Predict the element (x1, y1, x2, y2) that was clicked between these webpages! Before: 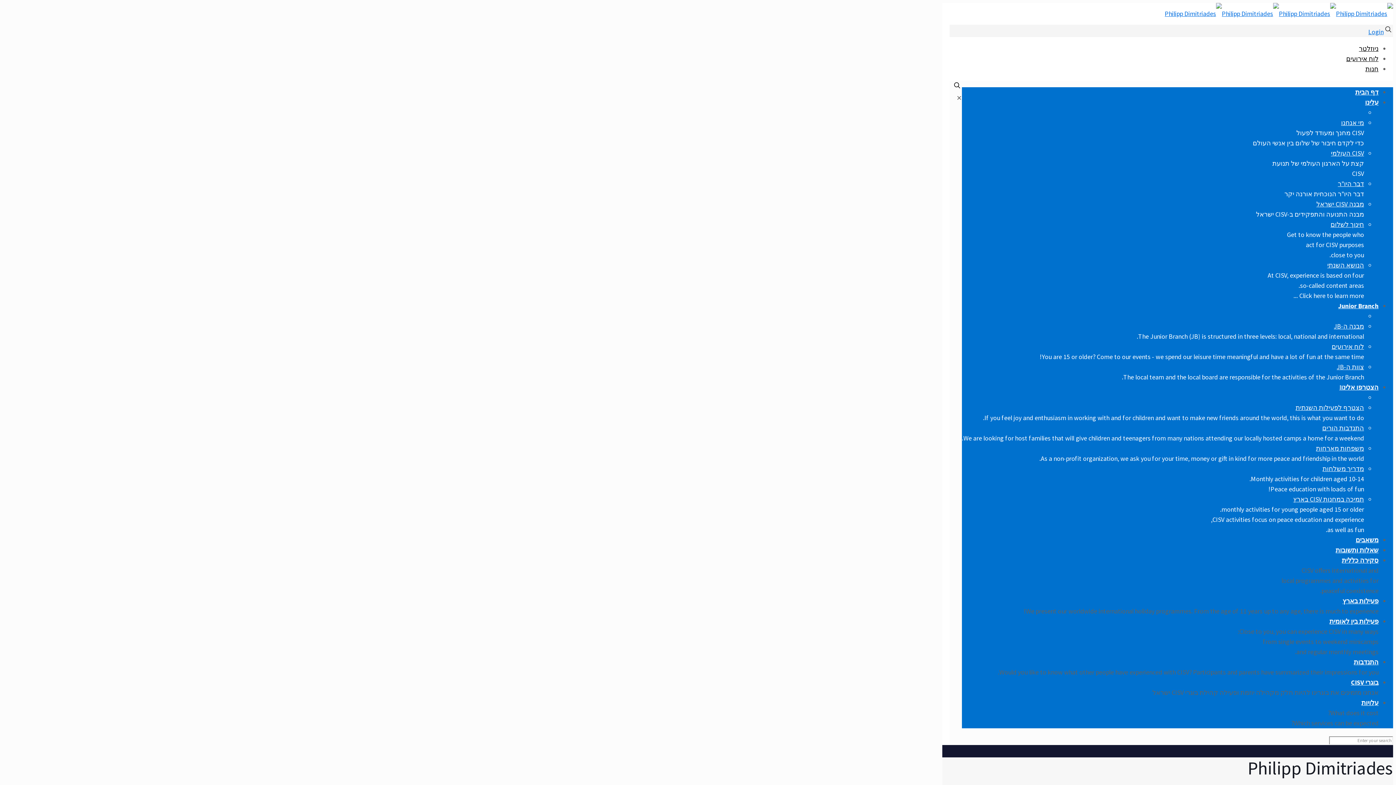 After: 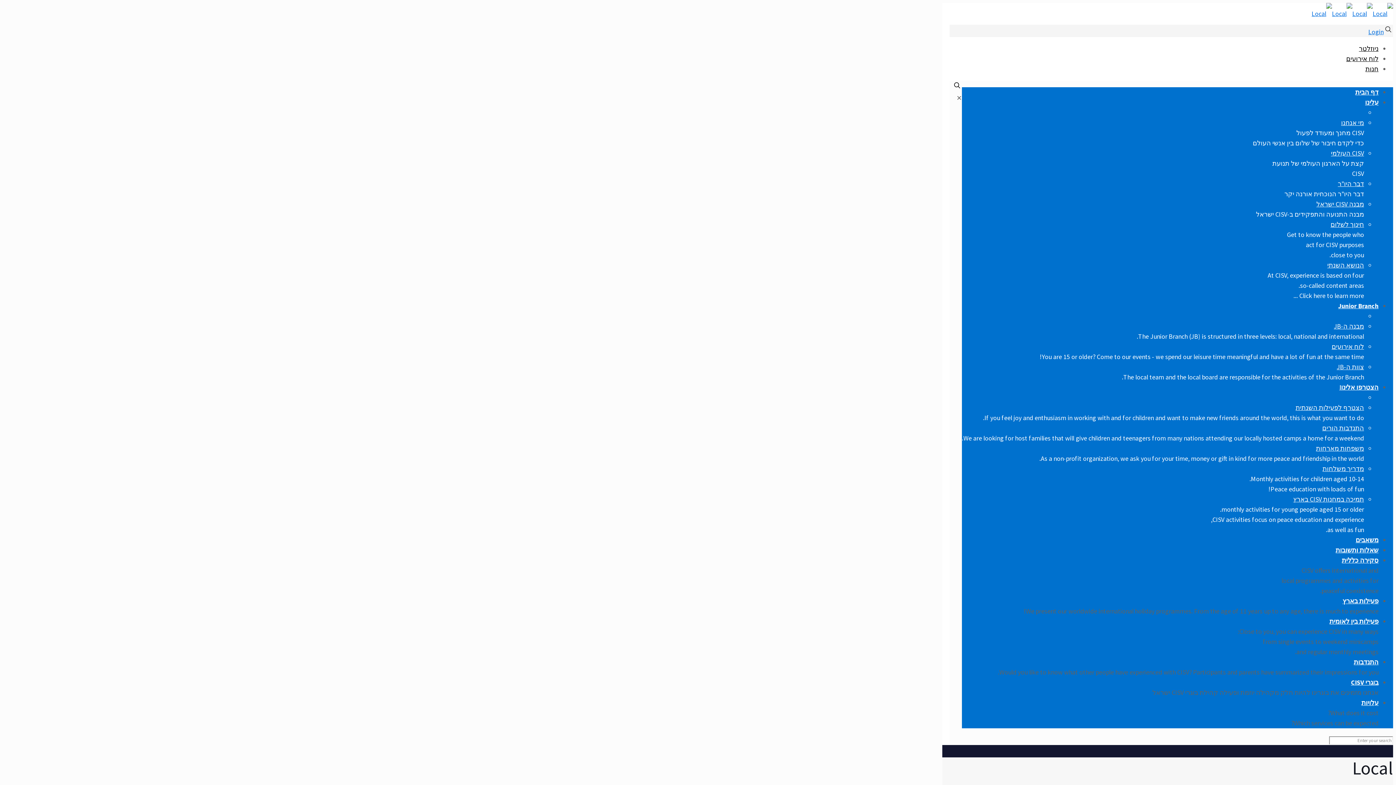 Action: label: פעילות בין לאומית bbox: (1329, 617, 1378, 625)